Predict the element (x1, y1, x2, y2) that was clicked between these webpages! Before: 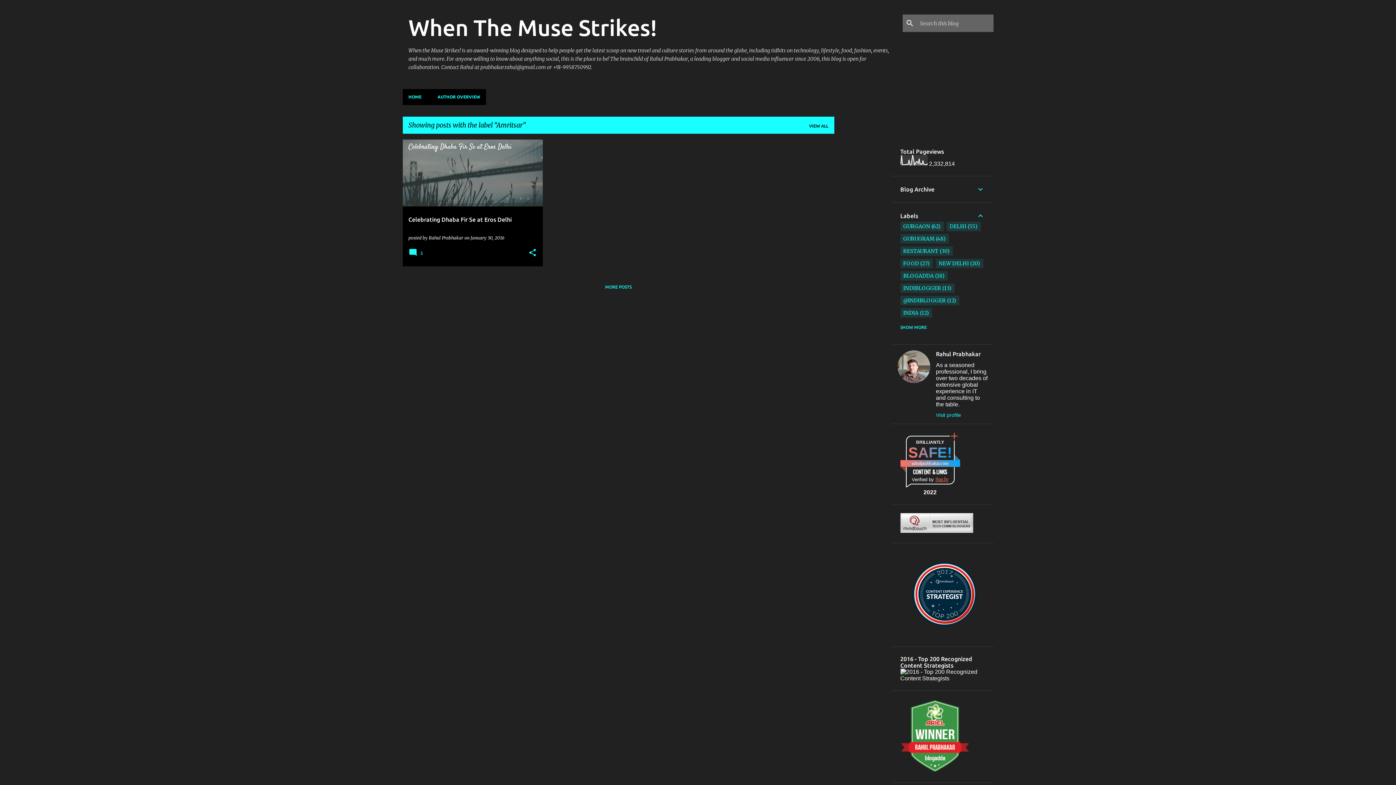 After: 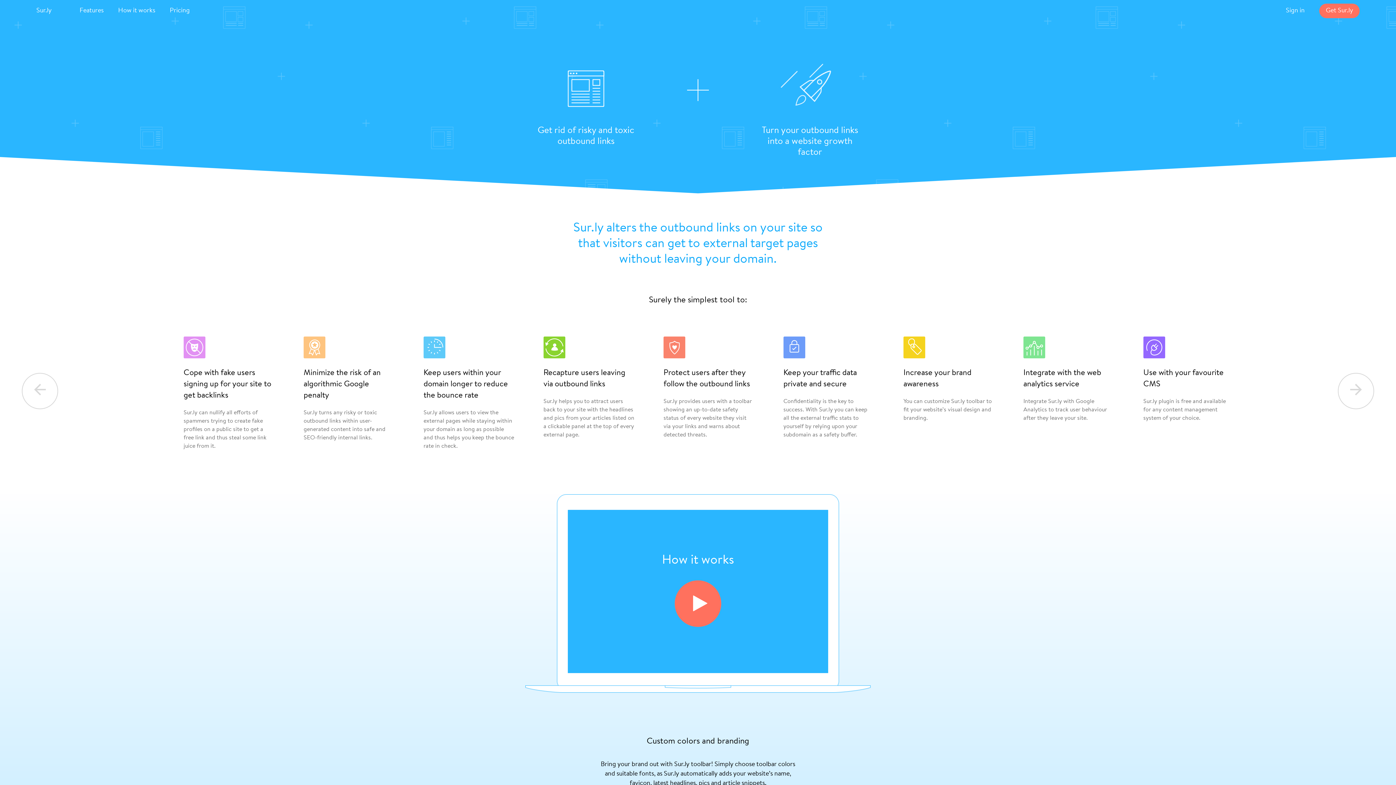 Action: label: Sur.ly bbox: (935, 476, 948, 482)